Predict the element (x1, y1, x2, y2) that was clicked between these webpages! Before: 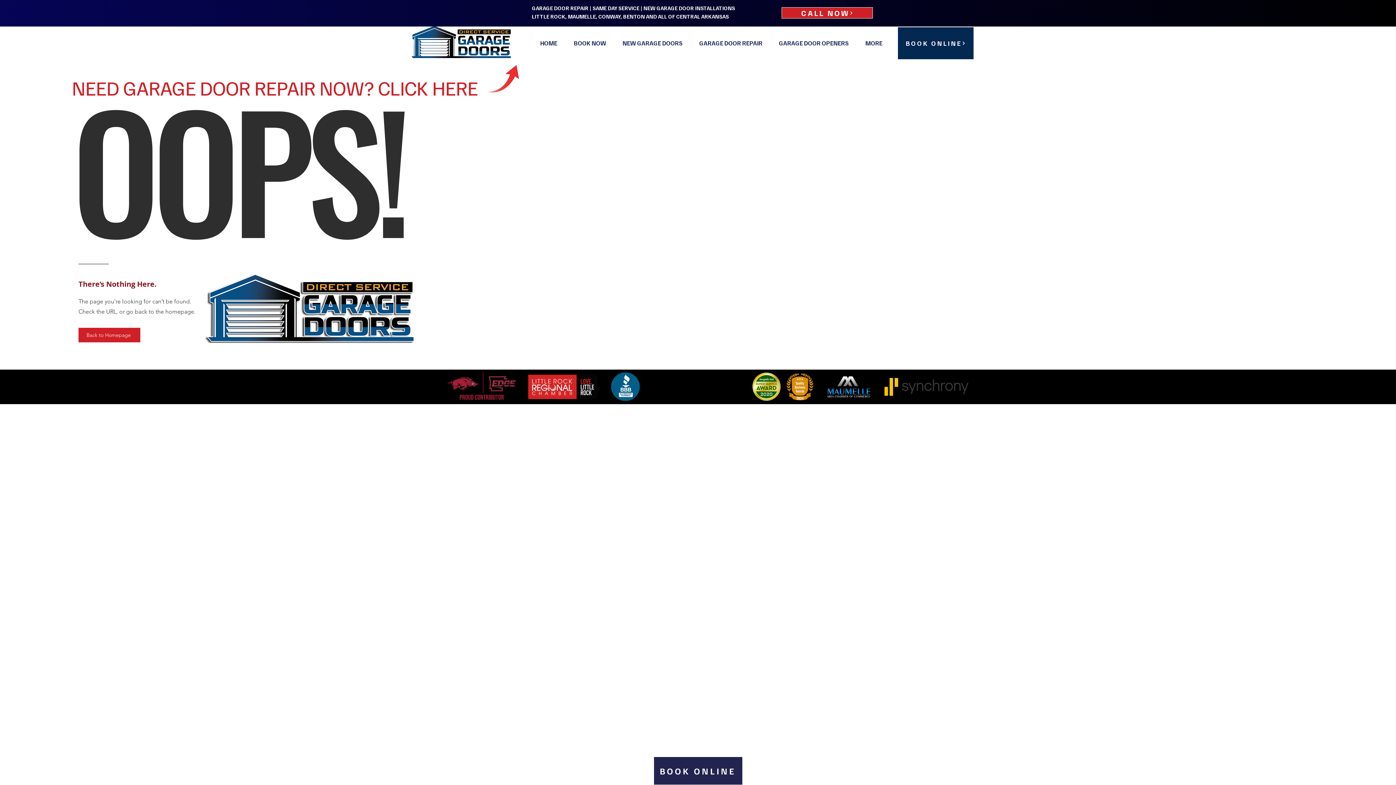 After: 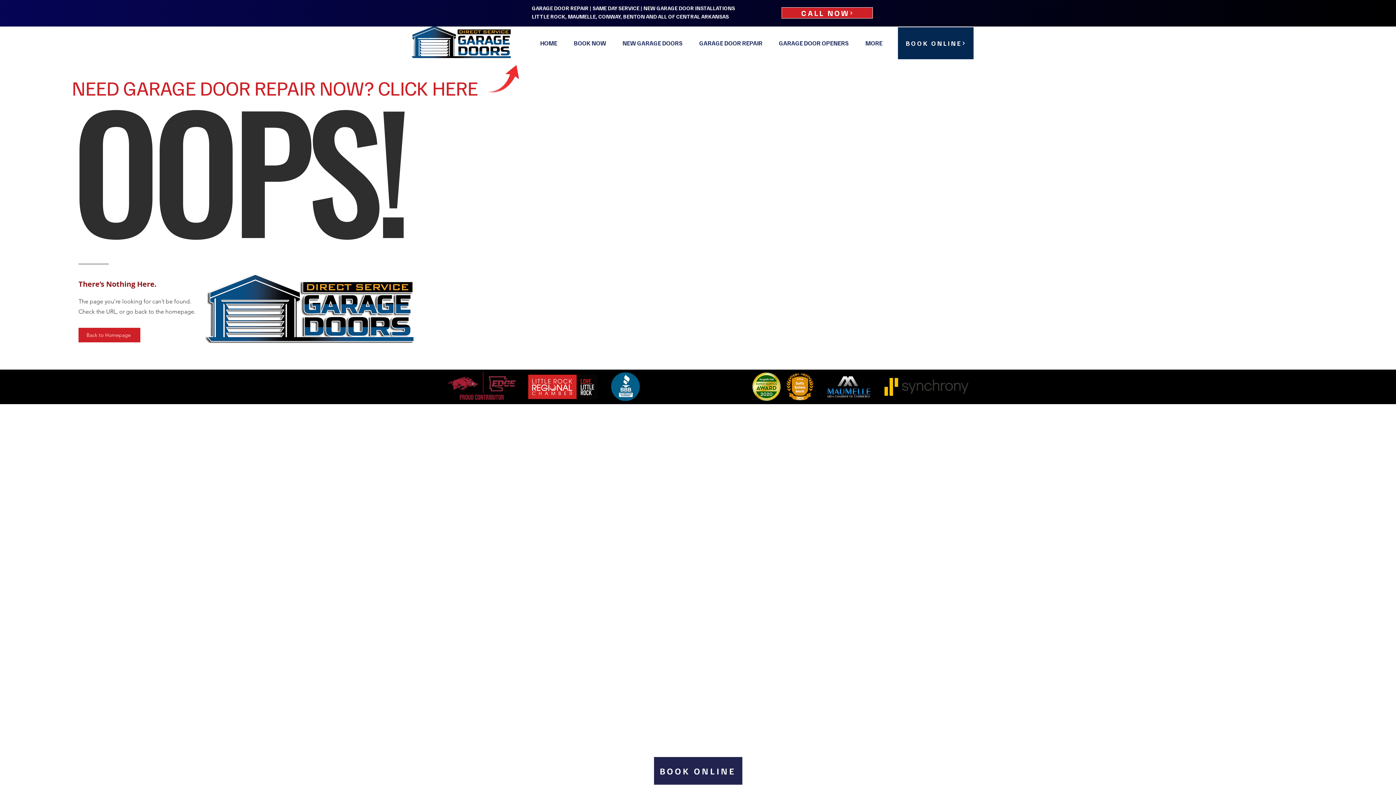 Action: bbox: (528, 374, 597, 399)